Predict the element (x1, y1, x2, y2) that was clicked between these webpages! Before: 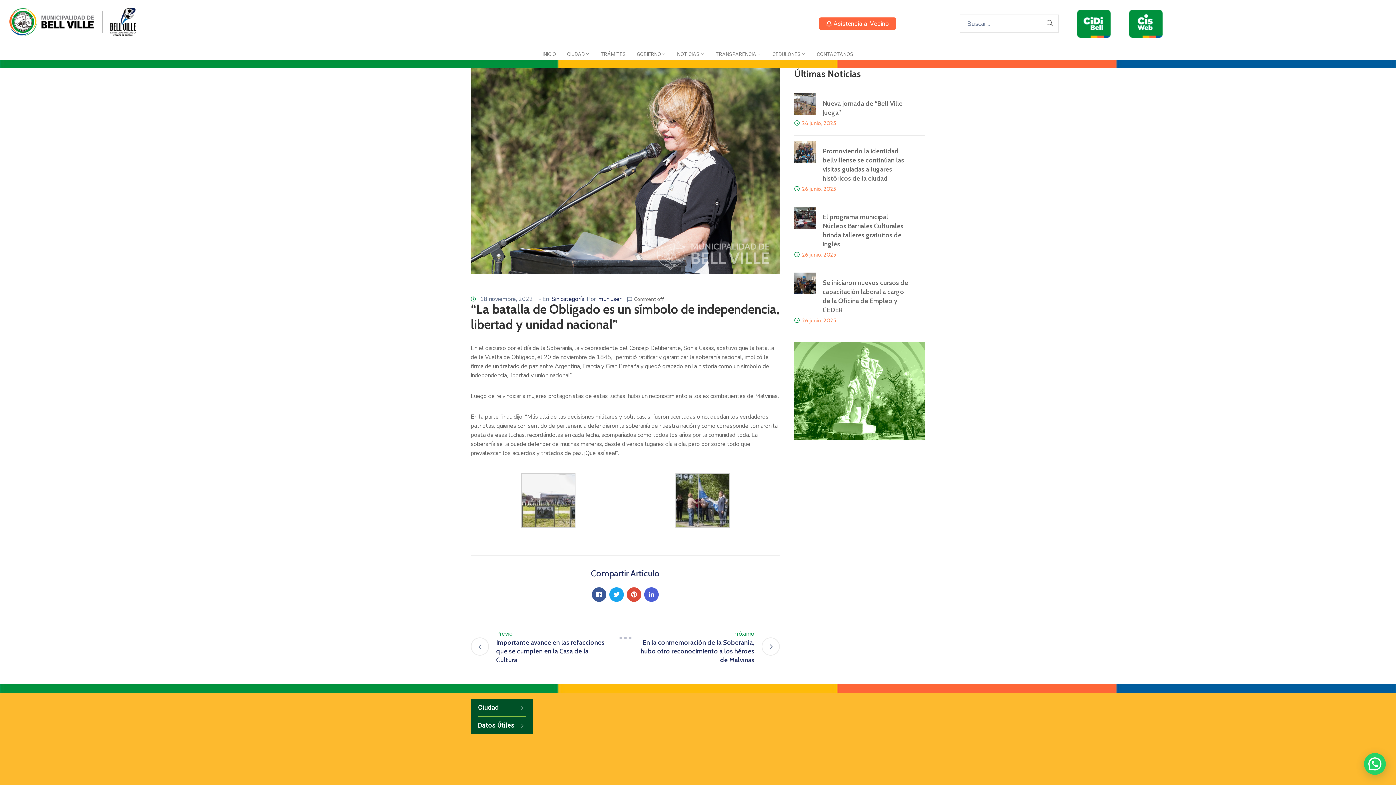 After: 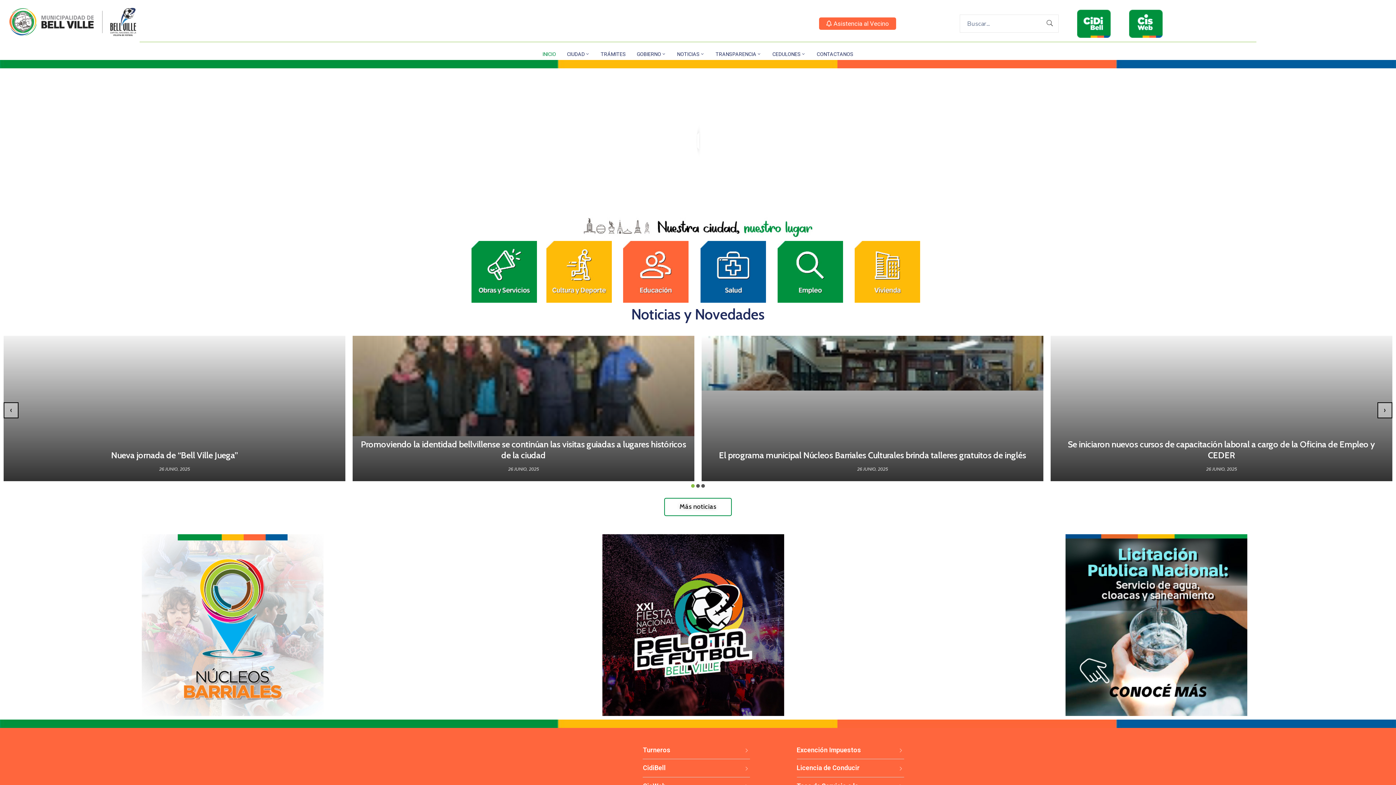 Action: label: INICIO bbox: (537, 49, 561, 58)